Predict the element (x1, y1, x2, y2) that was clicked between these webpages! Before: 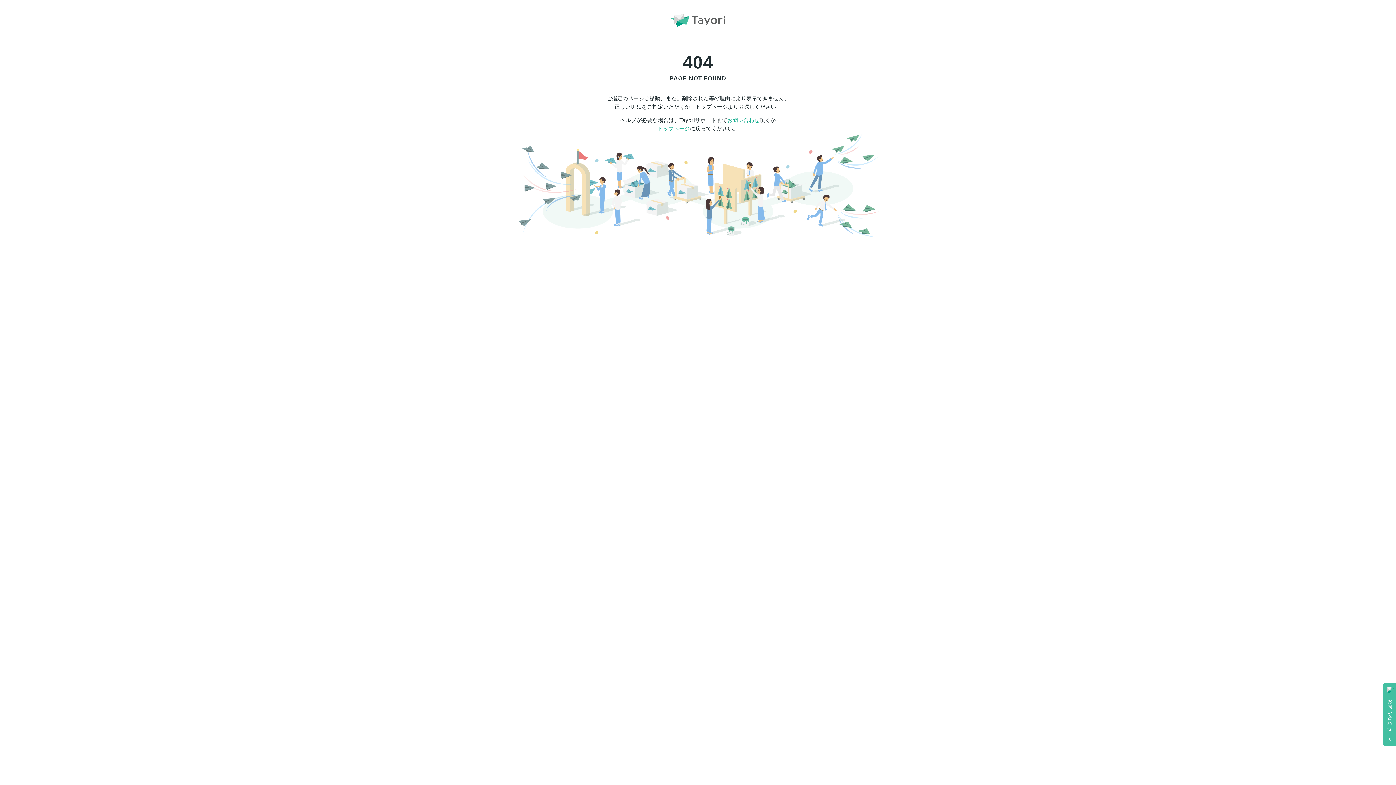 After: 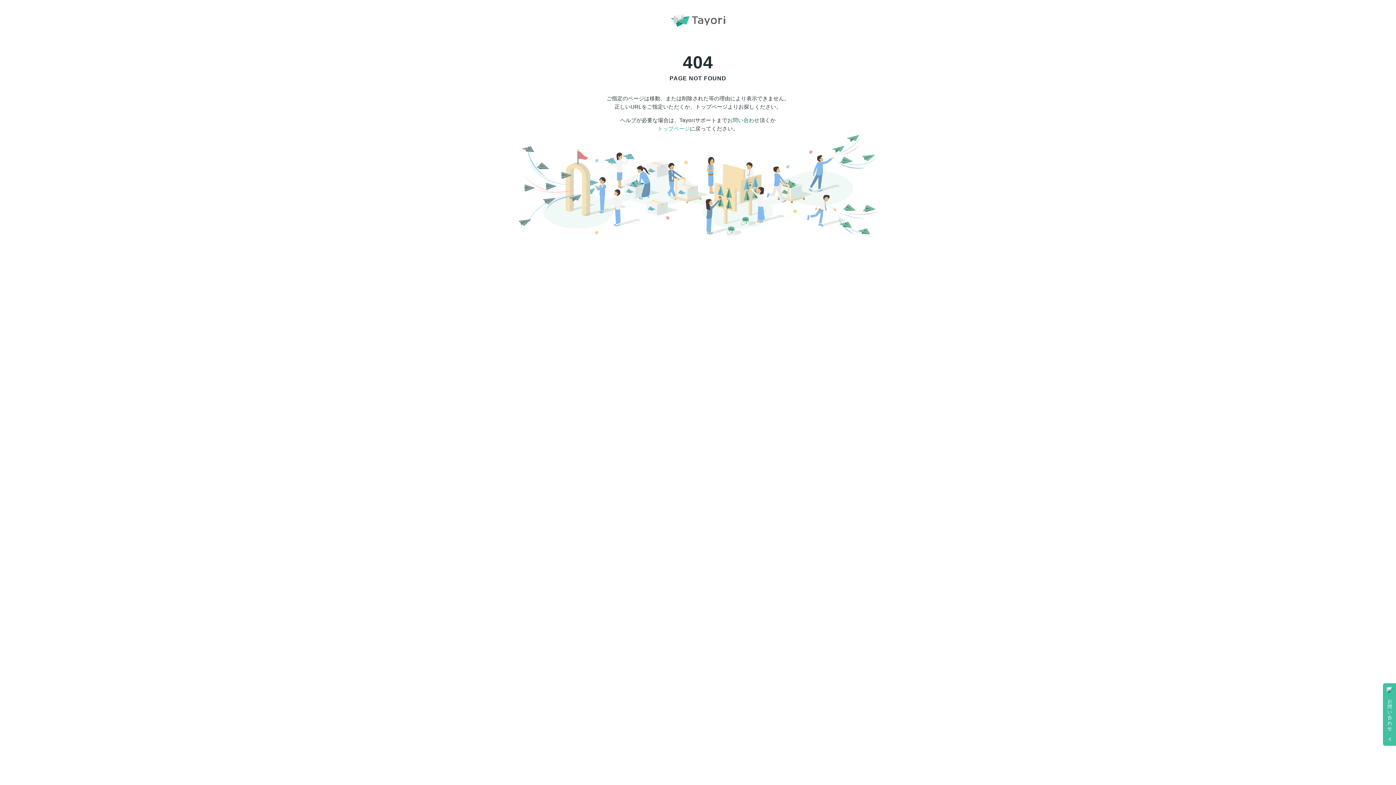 Action: bbox: (727, 117, 759, 123) label: お問い合わせ